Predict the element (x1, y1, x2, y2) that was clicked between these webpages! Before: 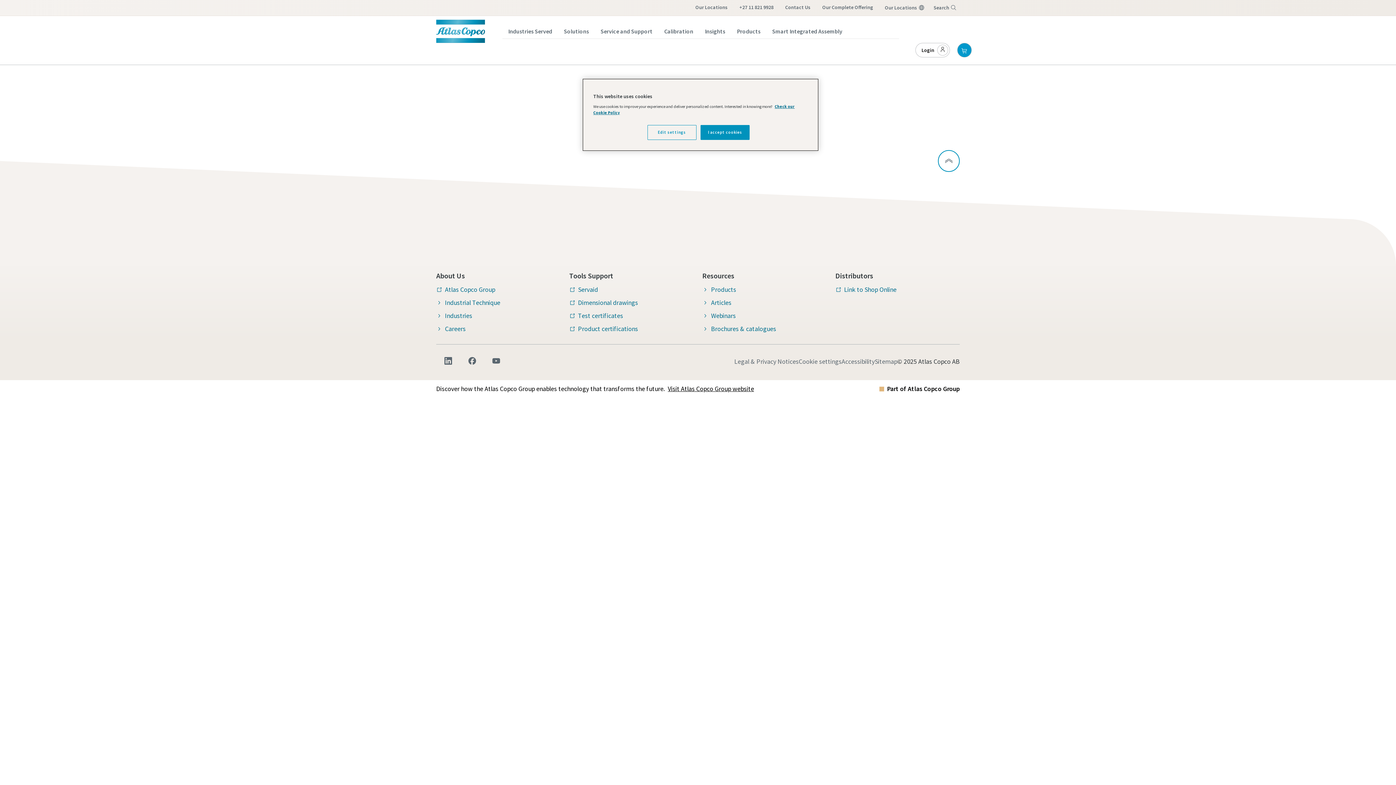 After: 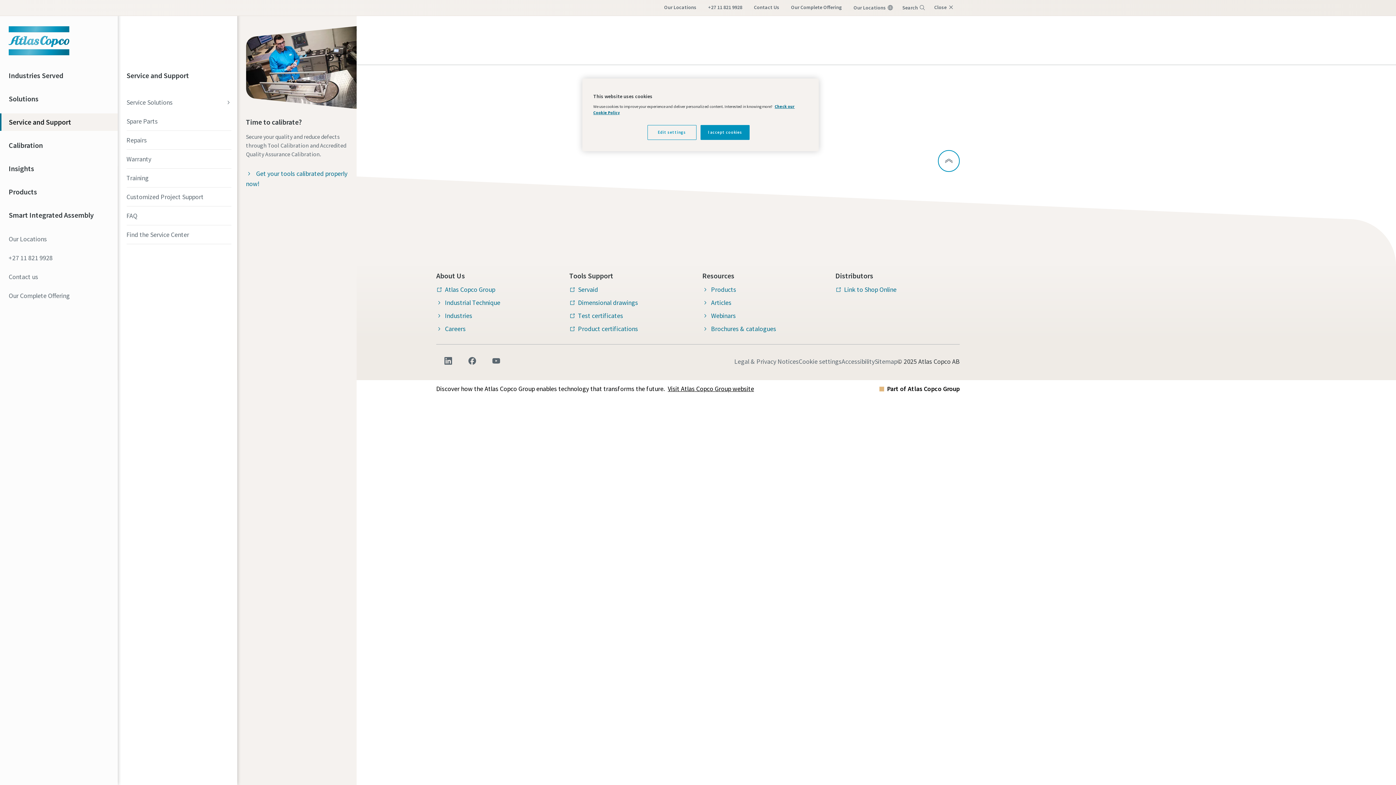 Action: label: Service and Support bbox: (594, 23, 658, 39)